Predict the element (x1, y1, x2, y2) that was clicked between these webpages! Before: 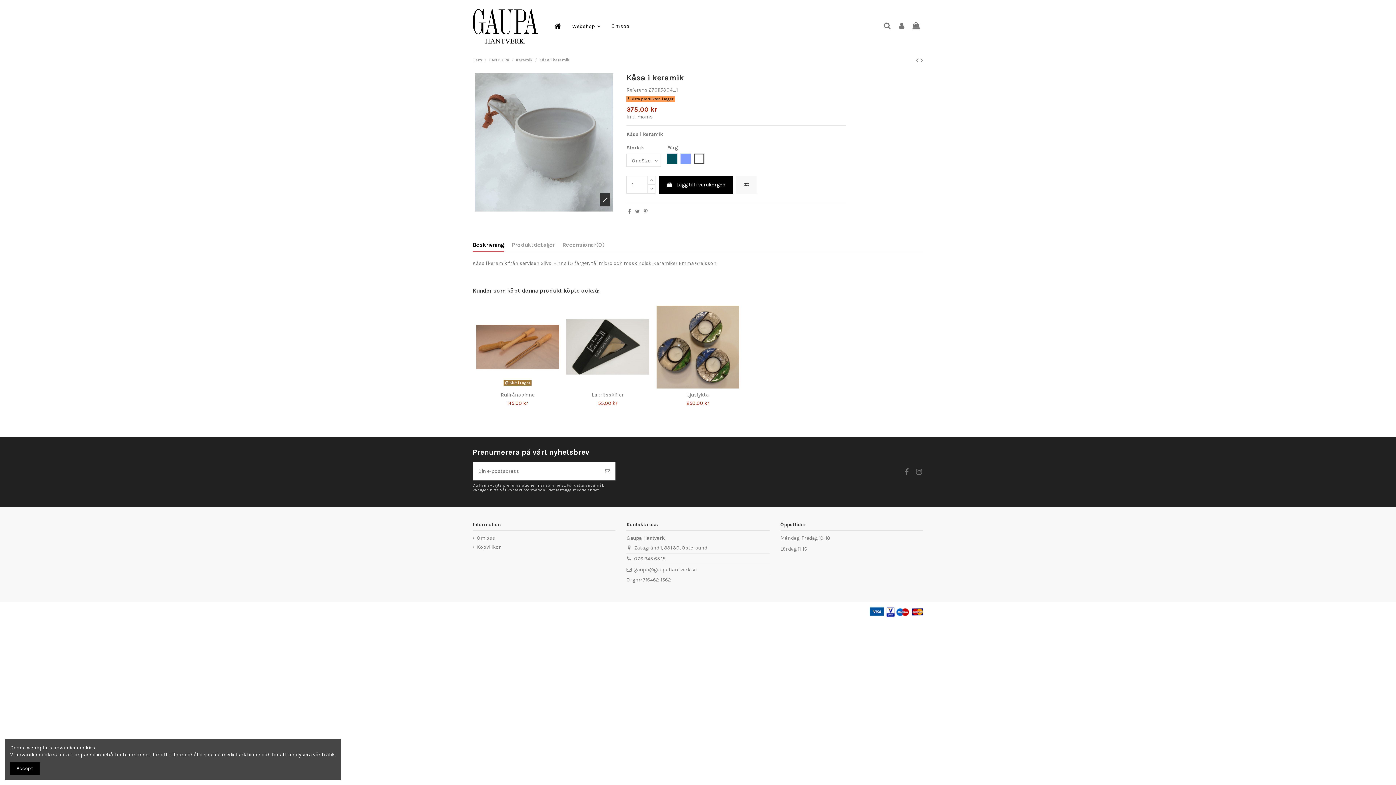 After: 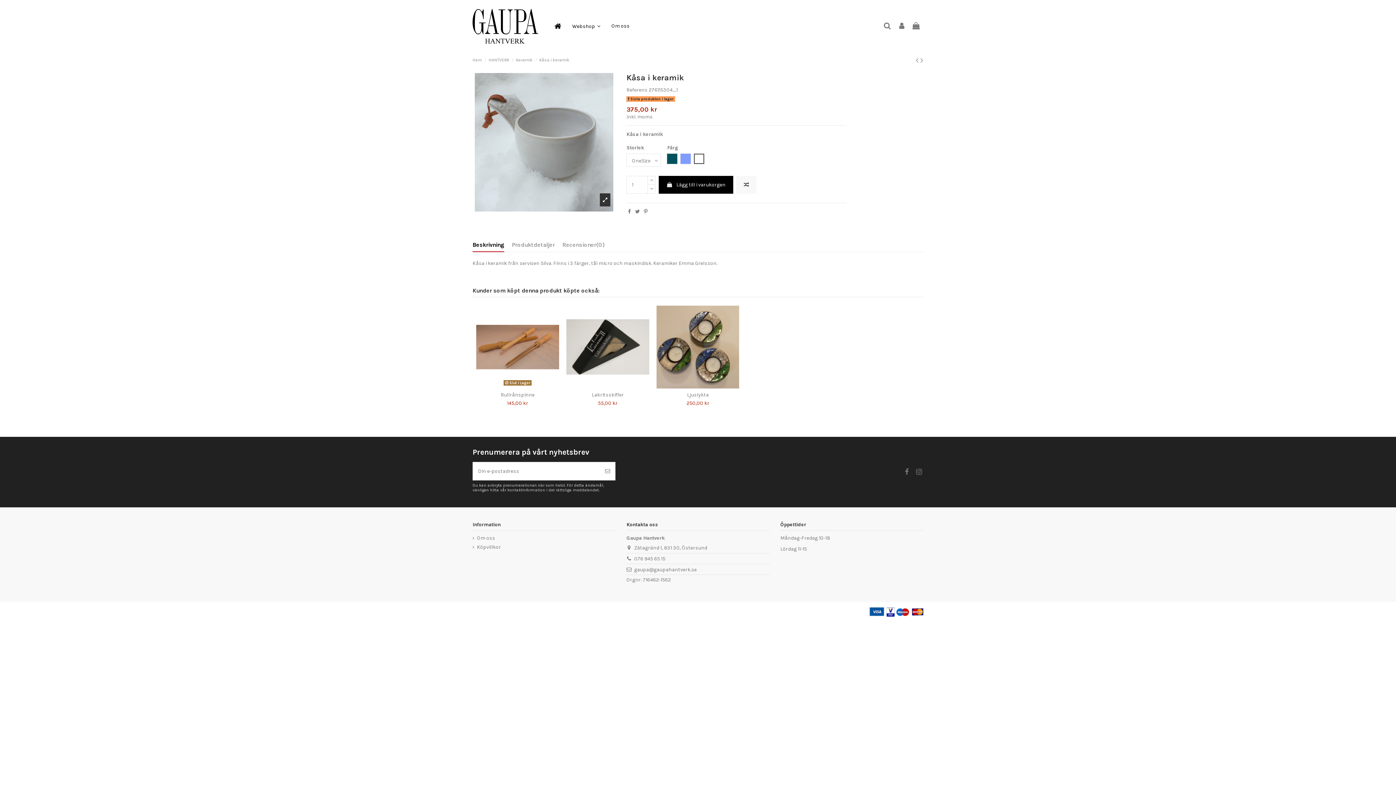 Action: label: Accept bbox: (10, 762, 39, 775)